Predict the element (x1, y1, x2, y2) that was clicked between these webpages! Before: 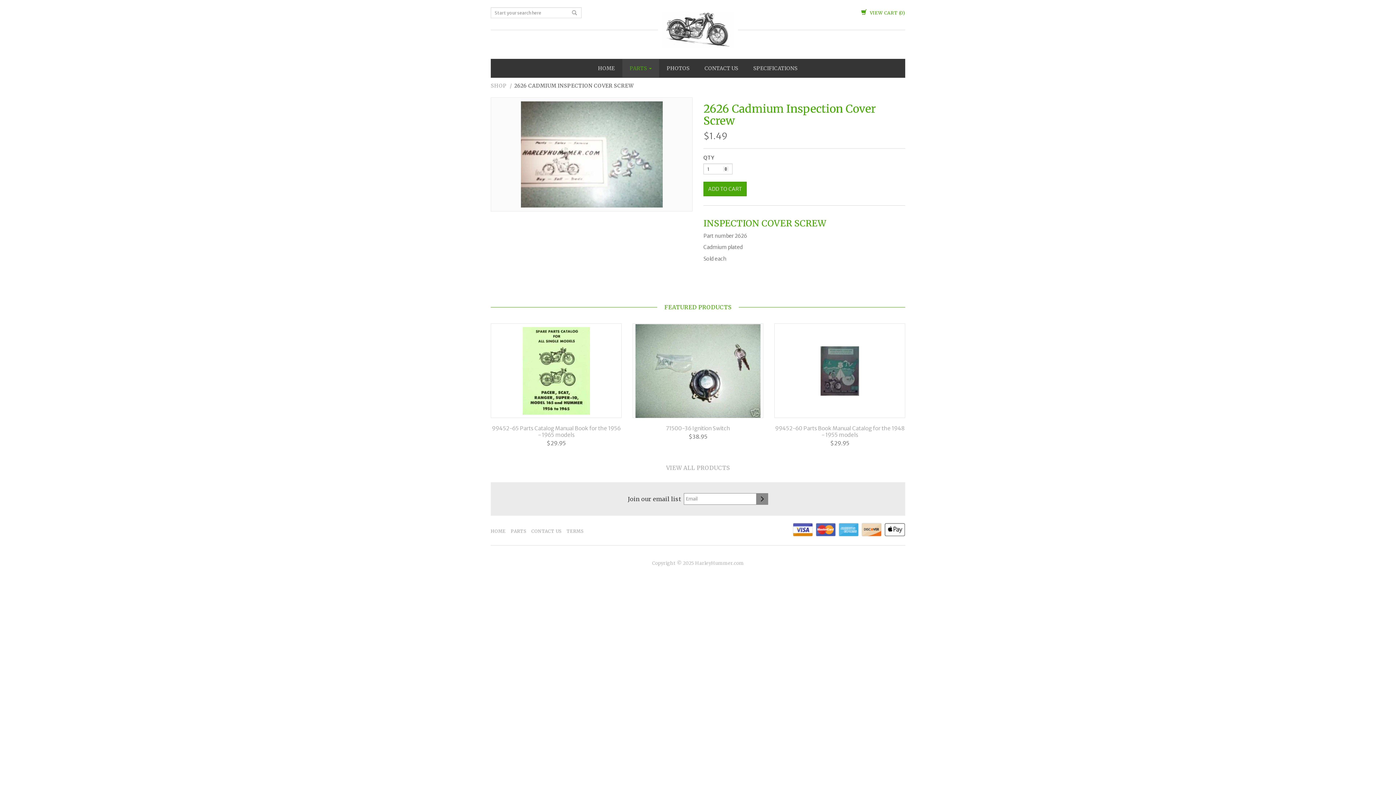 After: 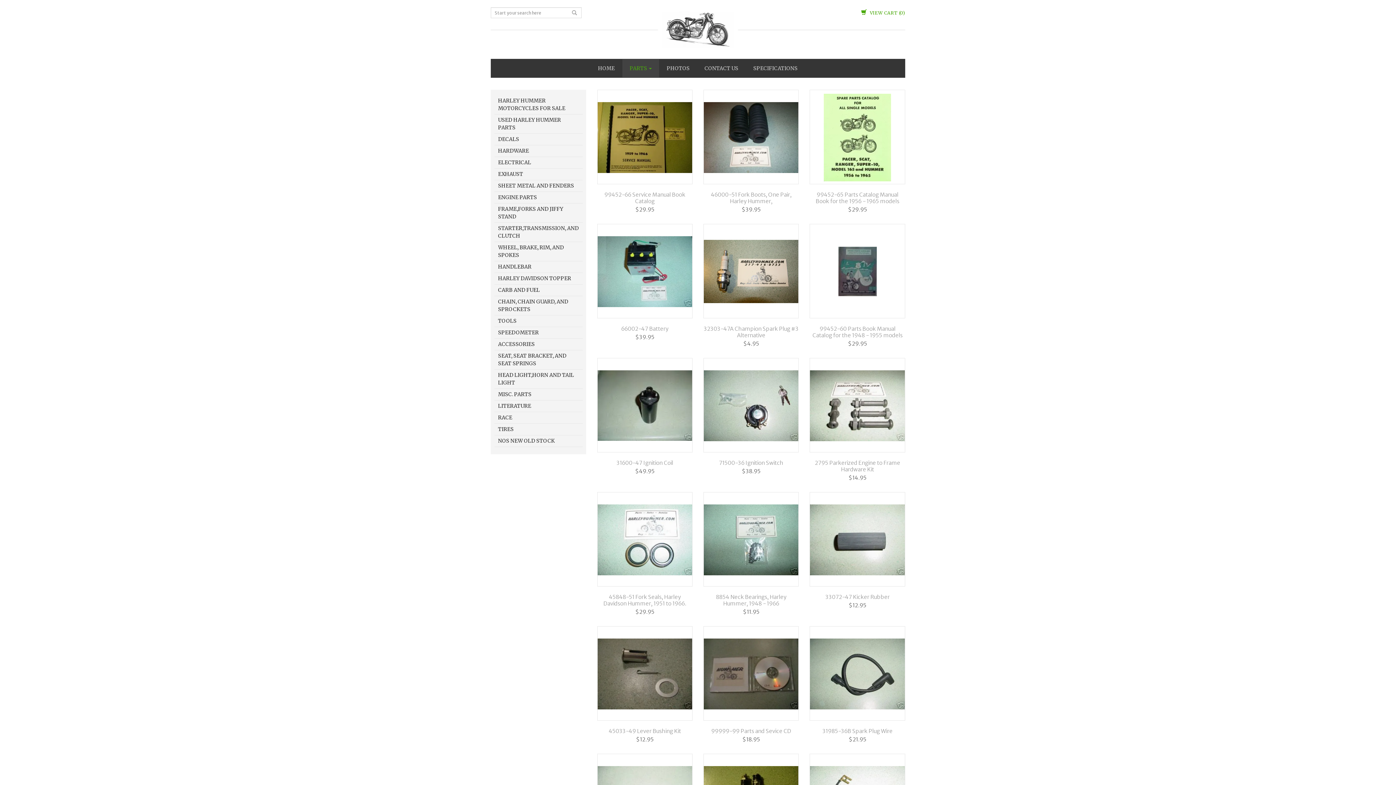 Action: bbox: (490, 82, 506, 89) label: SHOP